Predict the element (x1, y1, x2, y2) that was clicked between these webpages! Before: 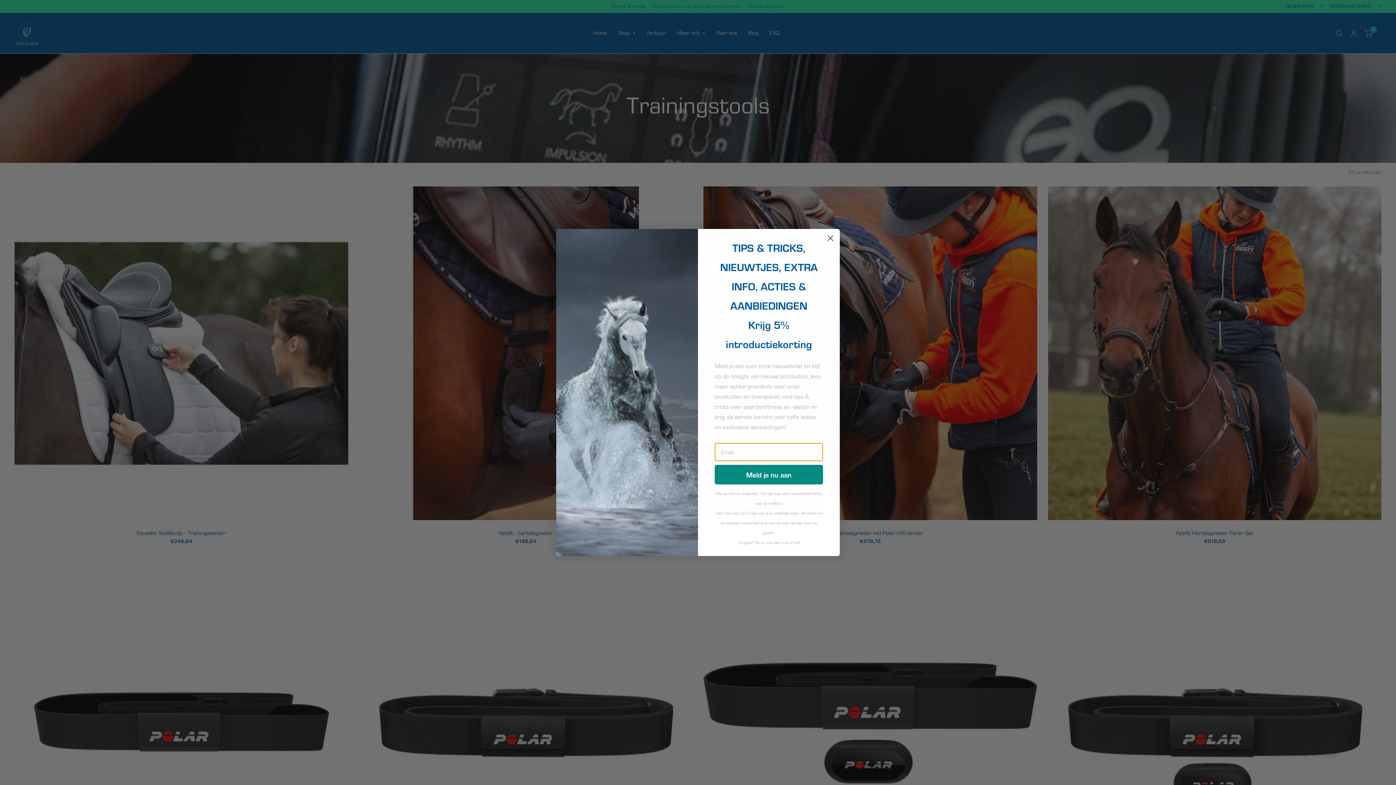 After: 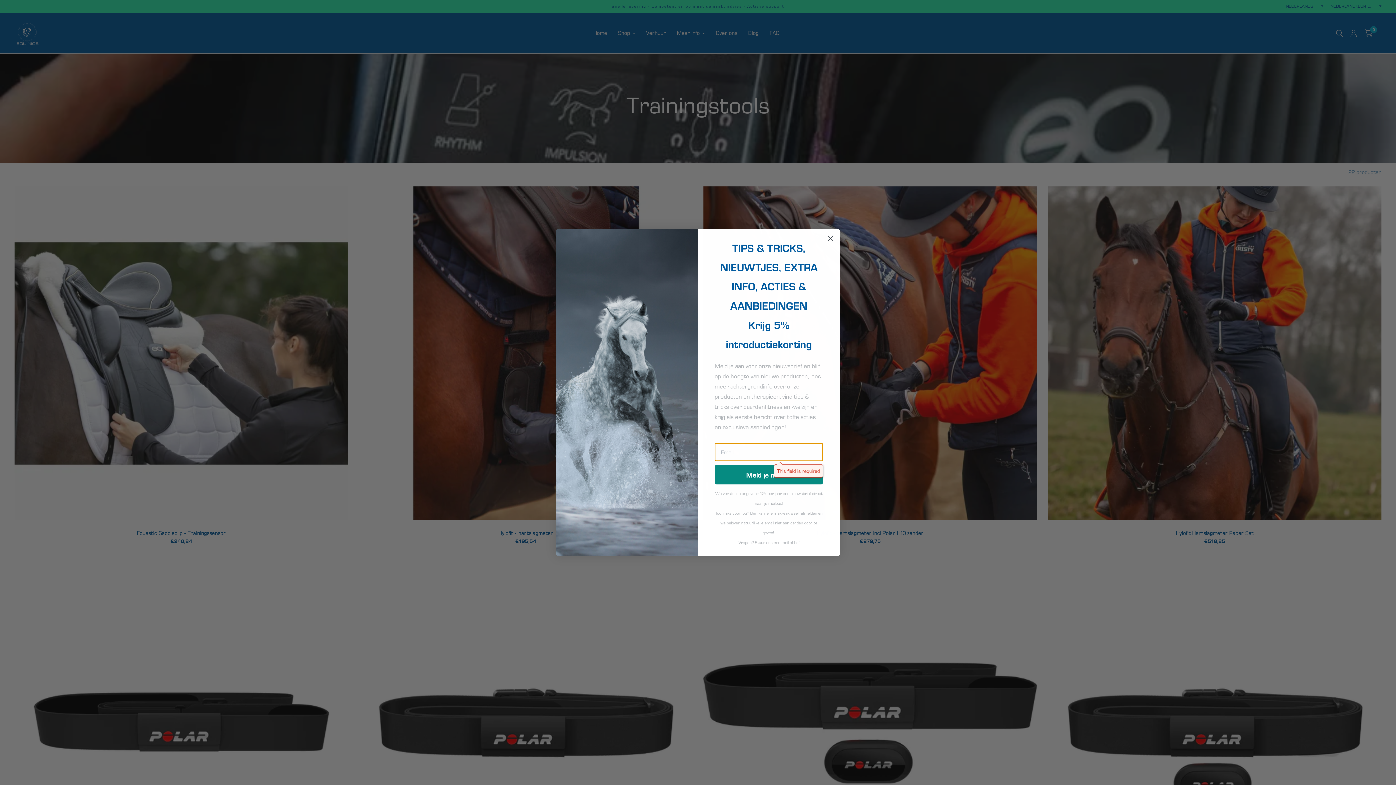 Action: bbox: (714, 502, 823, 522) label: Meld je nu aan